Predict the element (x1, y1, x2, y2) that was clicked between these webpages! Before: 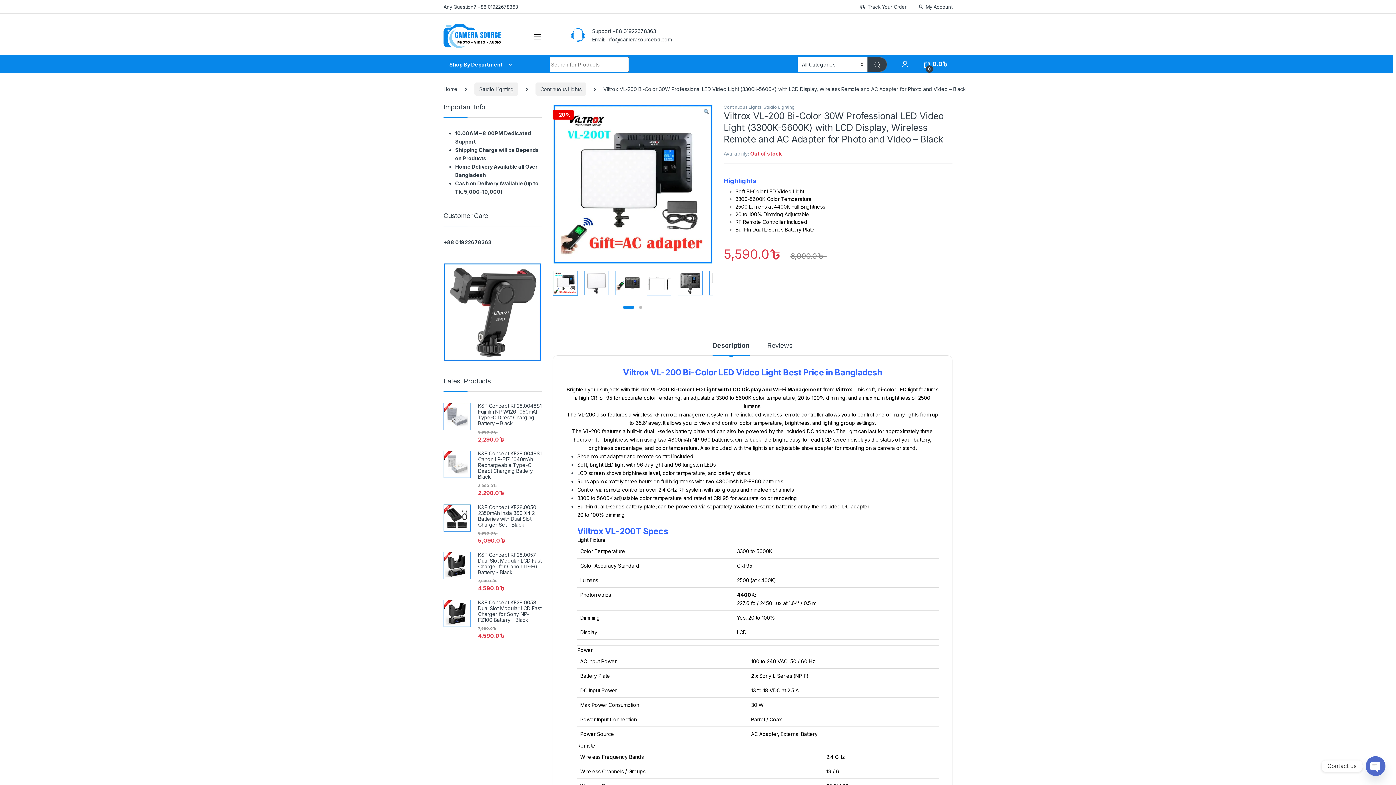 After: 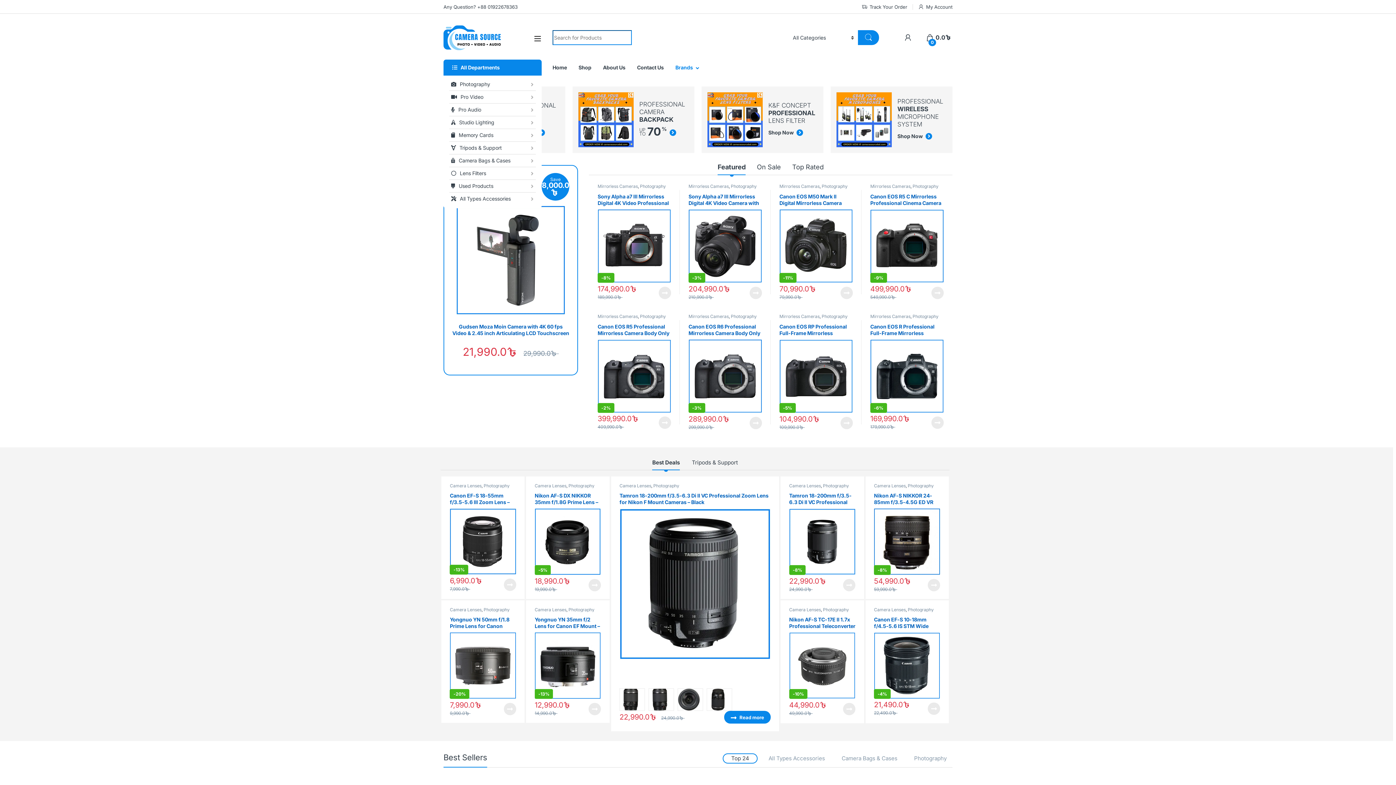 Action: bbox: (443, 23, 501, 48)